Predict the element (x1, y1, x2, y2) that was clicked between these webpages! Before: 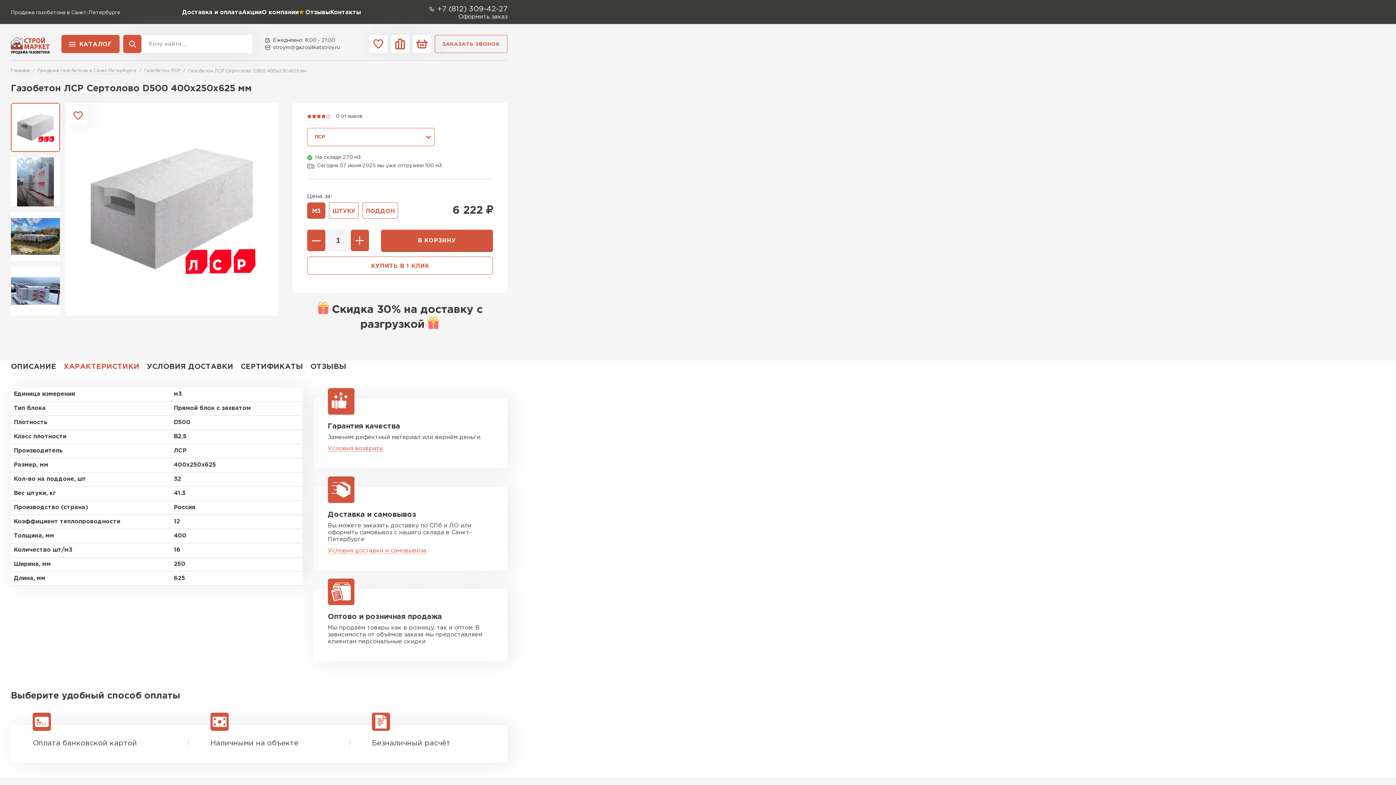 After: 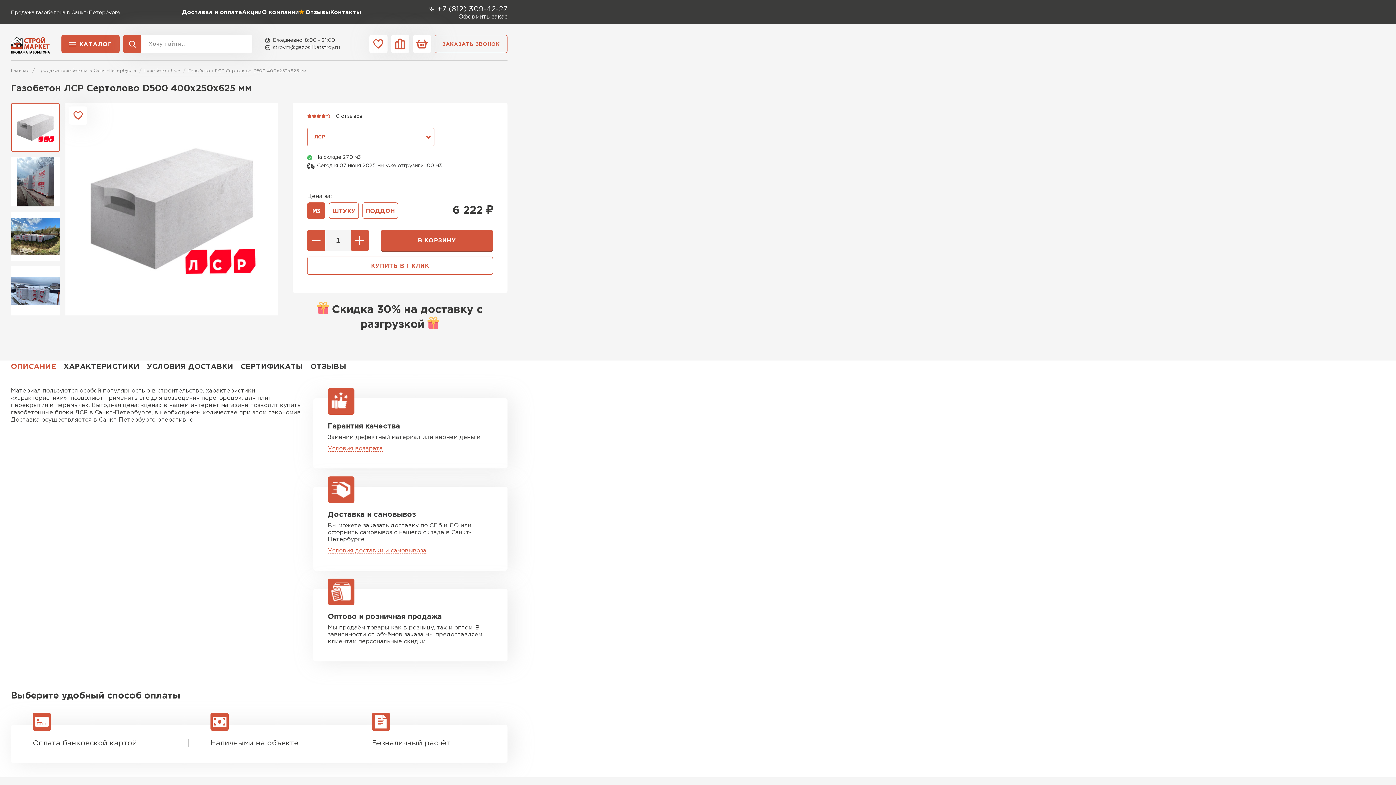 Action: label: ОПИСАНИЕ bbox: (10, 360, 56, 373)